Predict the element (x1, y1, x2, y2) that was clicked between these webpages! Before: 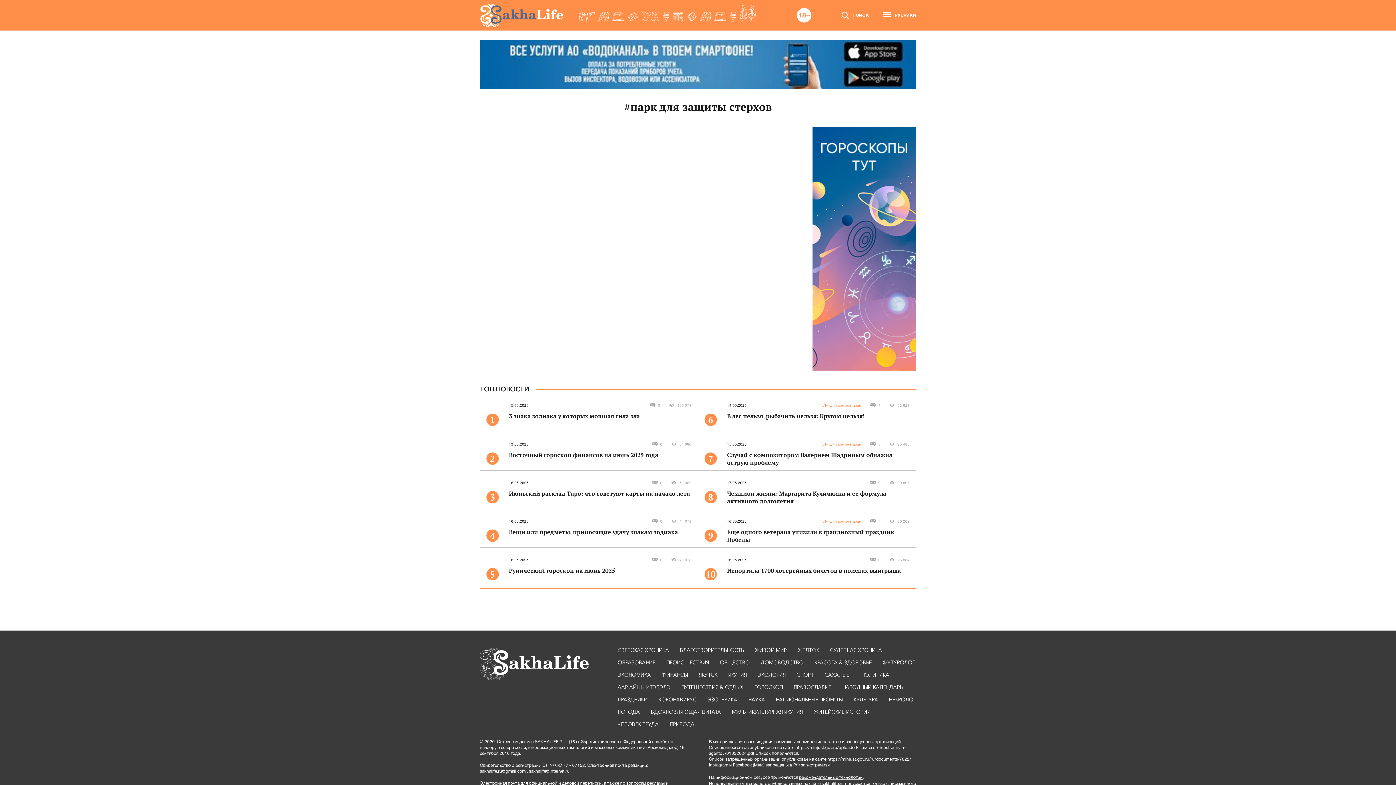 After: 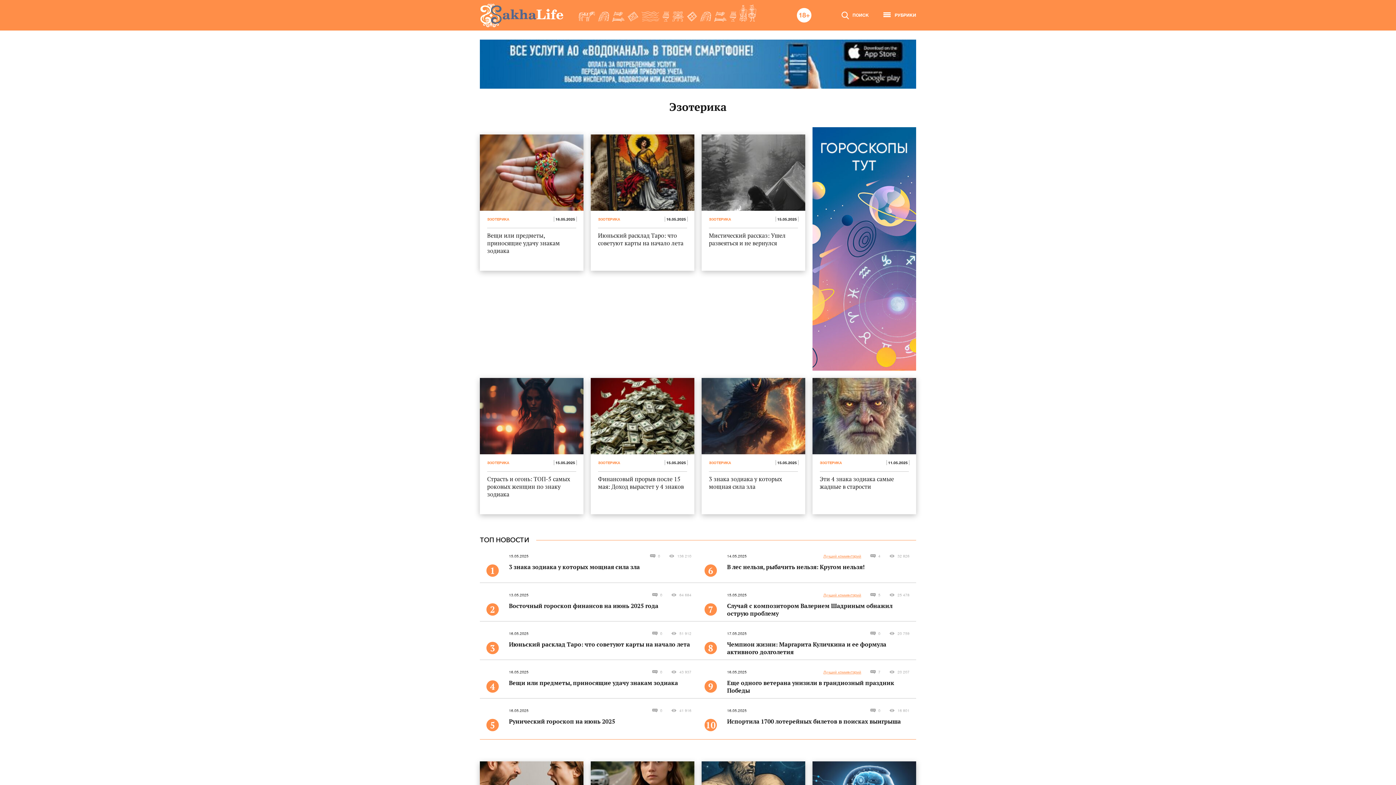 Action: bbox: (707, 696, 737, 703) label: ЭЗОТЕРИКА